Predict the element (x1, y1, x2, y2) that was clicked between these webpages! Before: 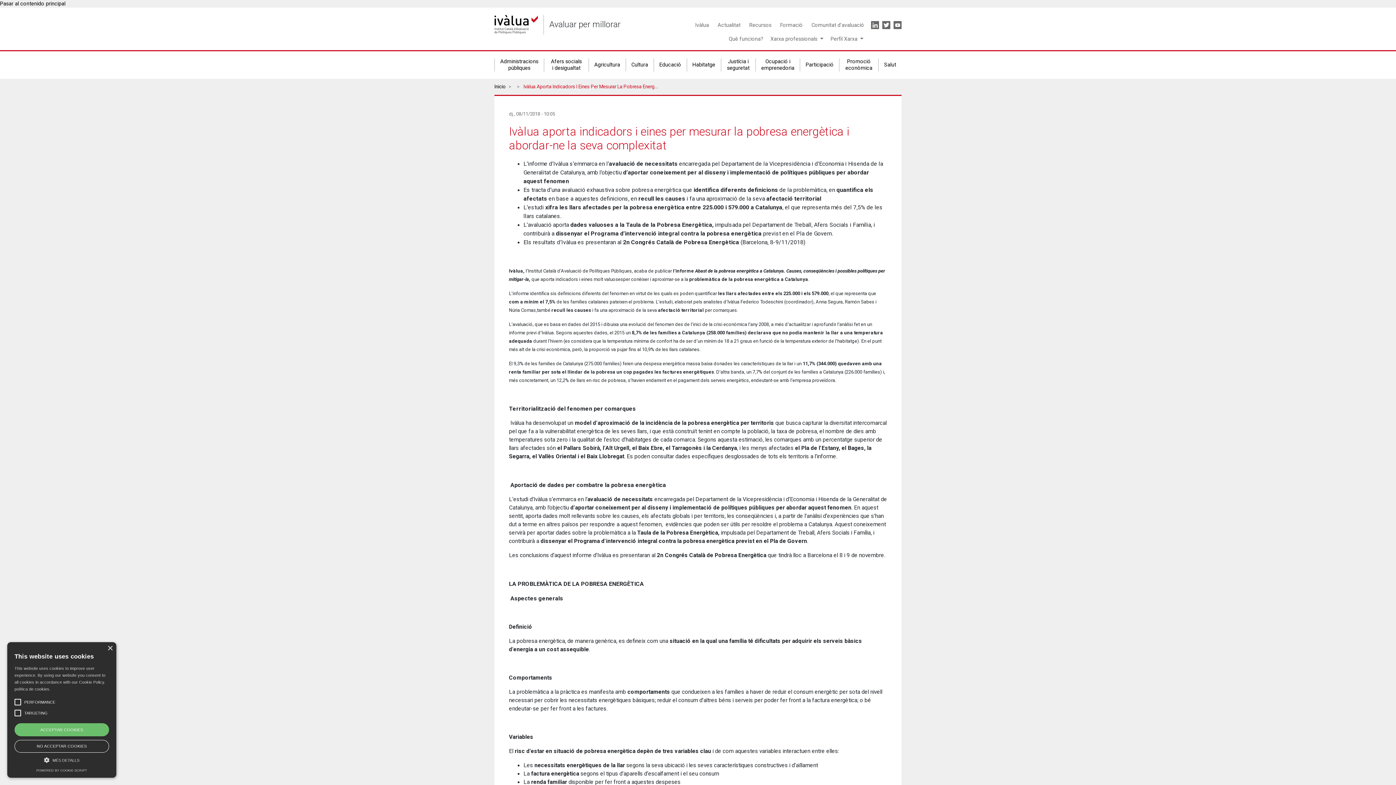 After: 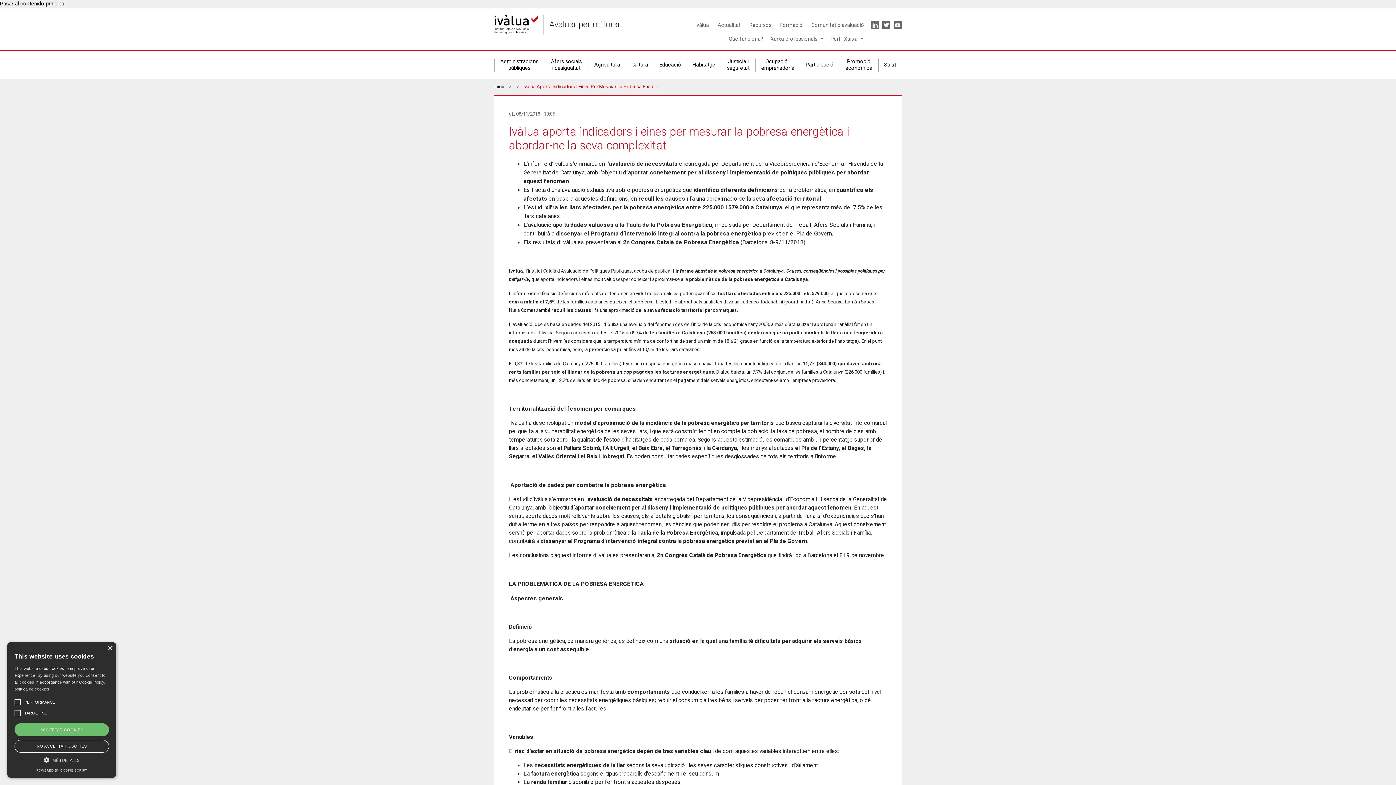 Action: label: Linkedin bbox: (871, 21, 879, 29)